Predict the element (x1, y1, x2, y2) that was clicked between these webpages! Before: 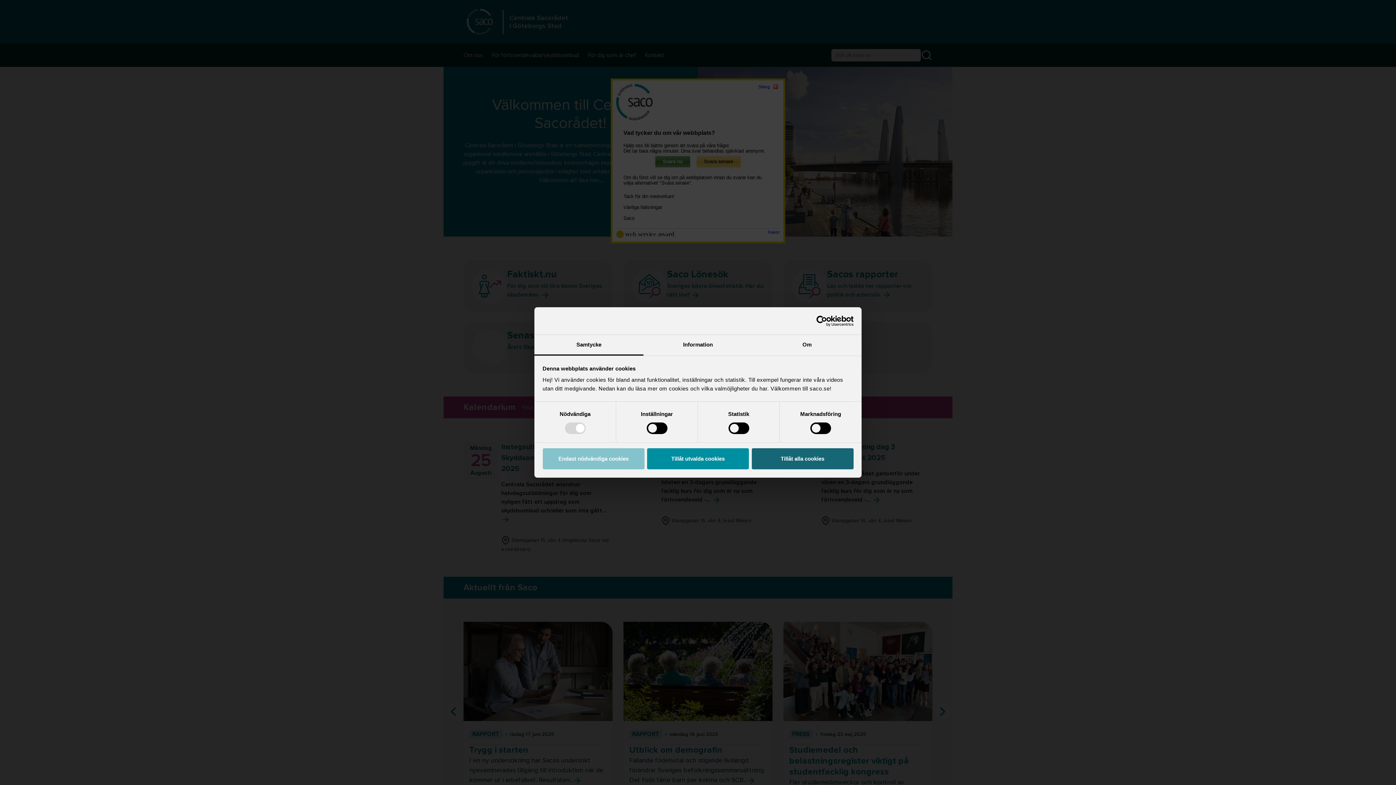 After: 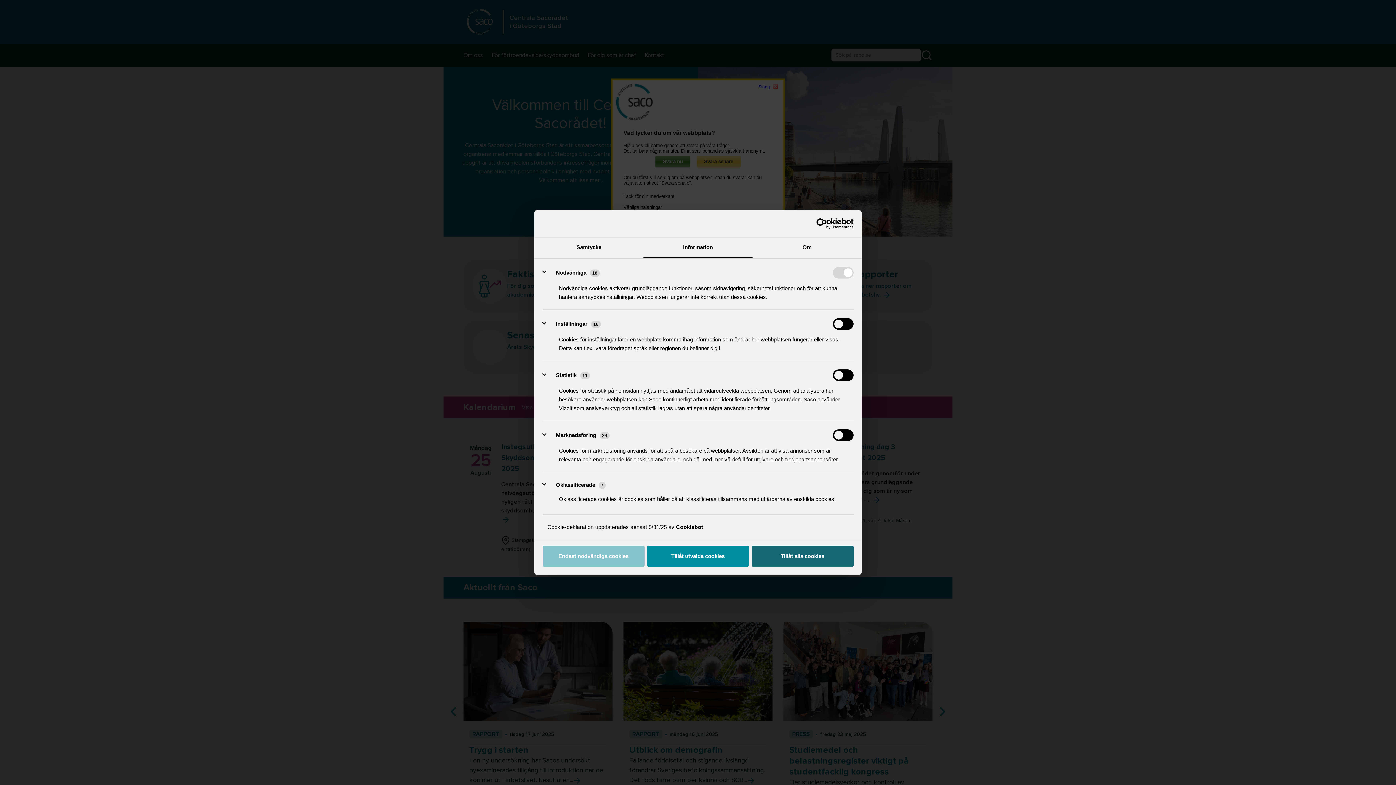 Action: bbox: (643, 335, 752, 355) label: Information